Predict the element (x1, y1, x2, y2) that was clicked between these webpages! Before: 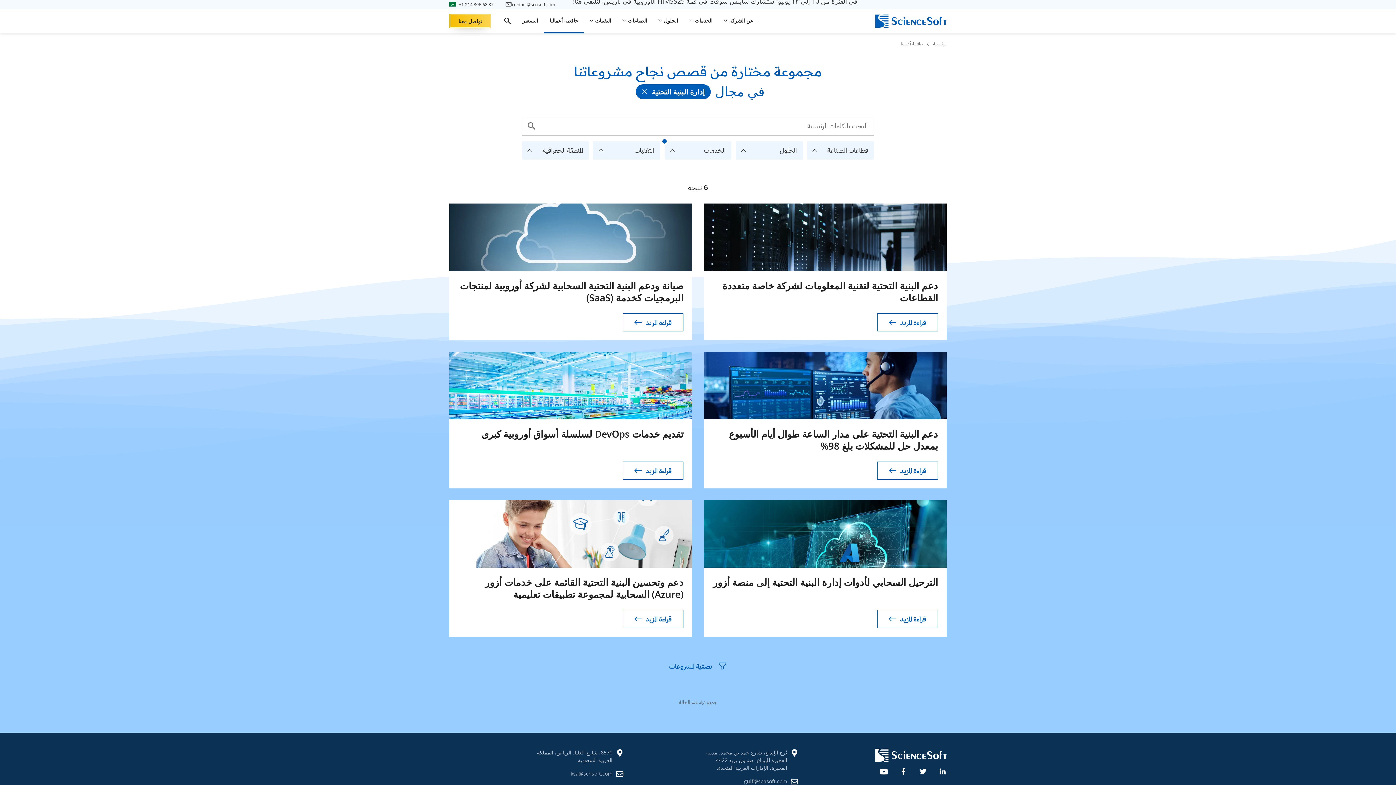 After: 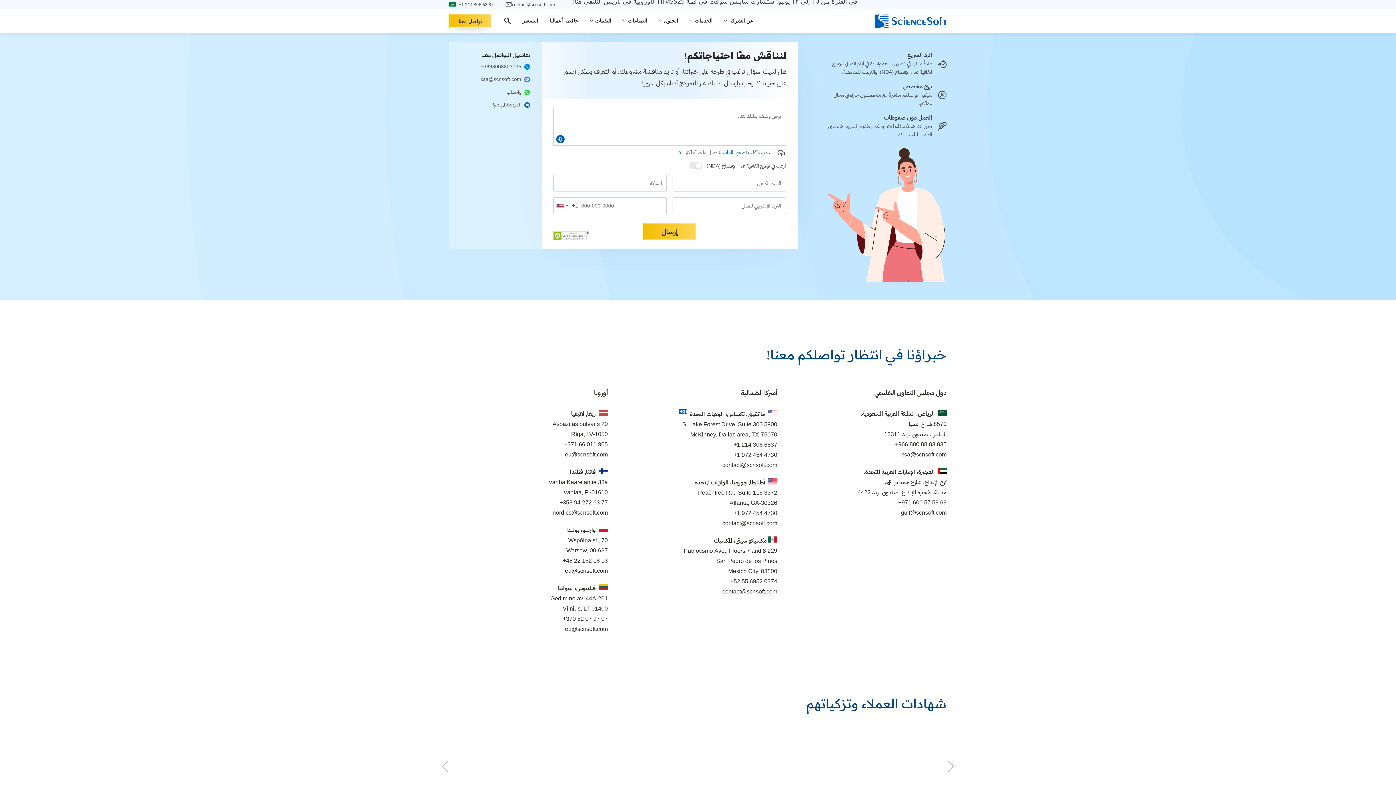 Action: bbox: (450, 14, 490, 27) label: تواصل معنا